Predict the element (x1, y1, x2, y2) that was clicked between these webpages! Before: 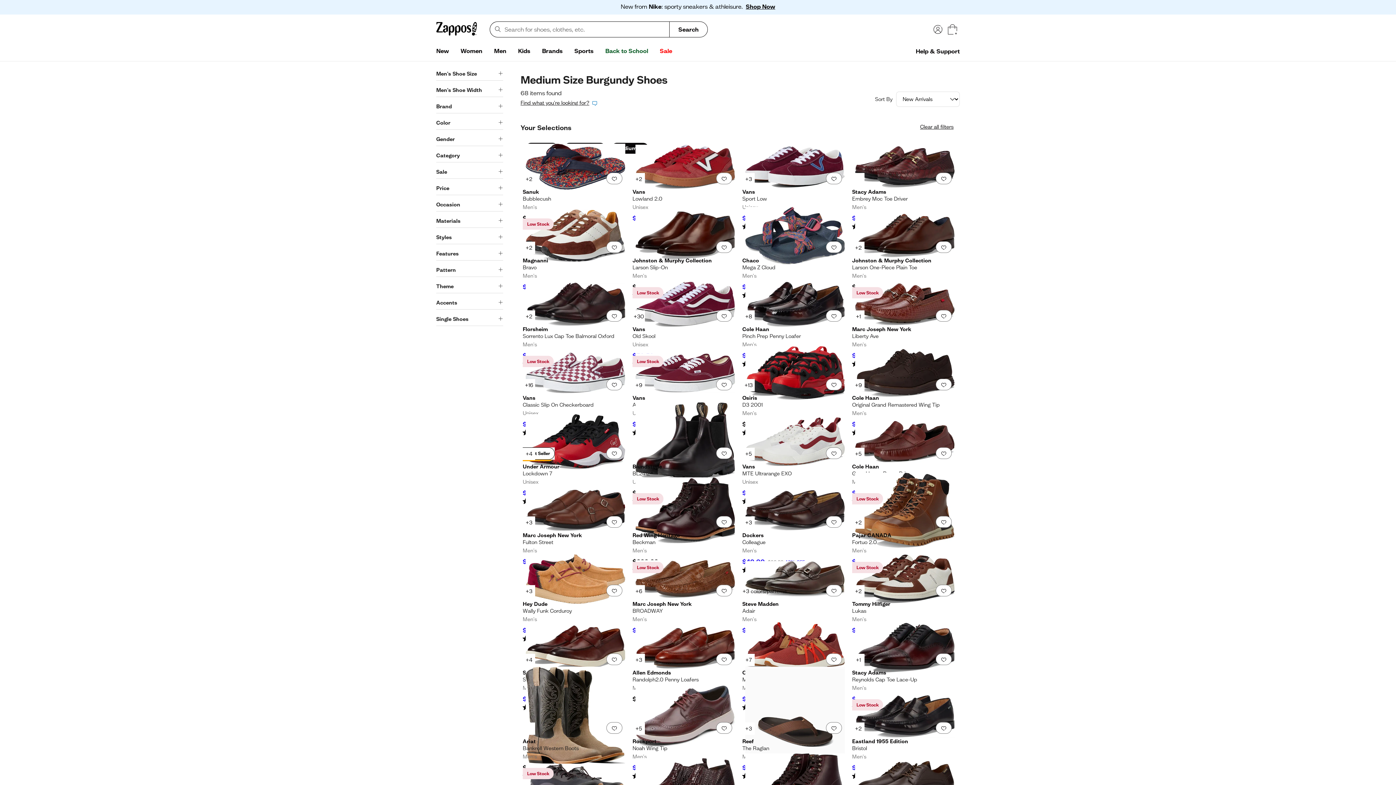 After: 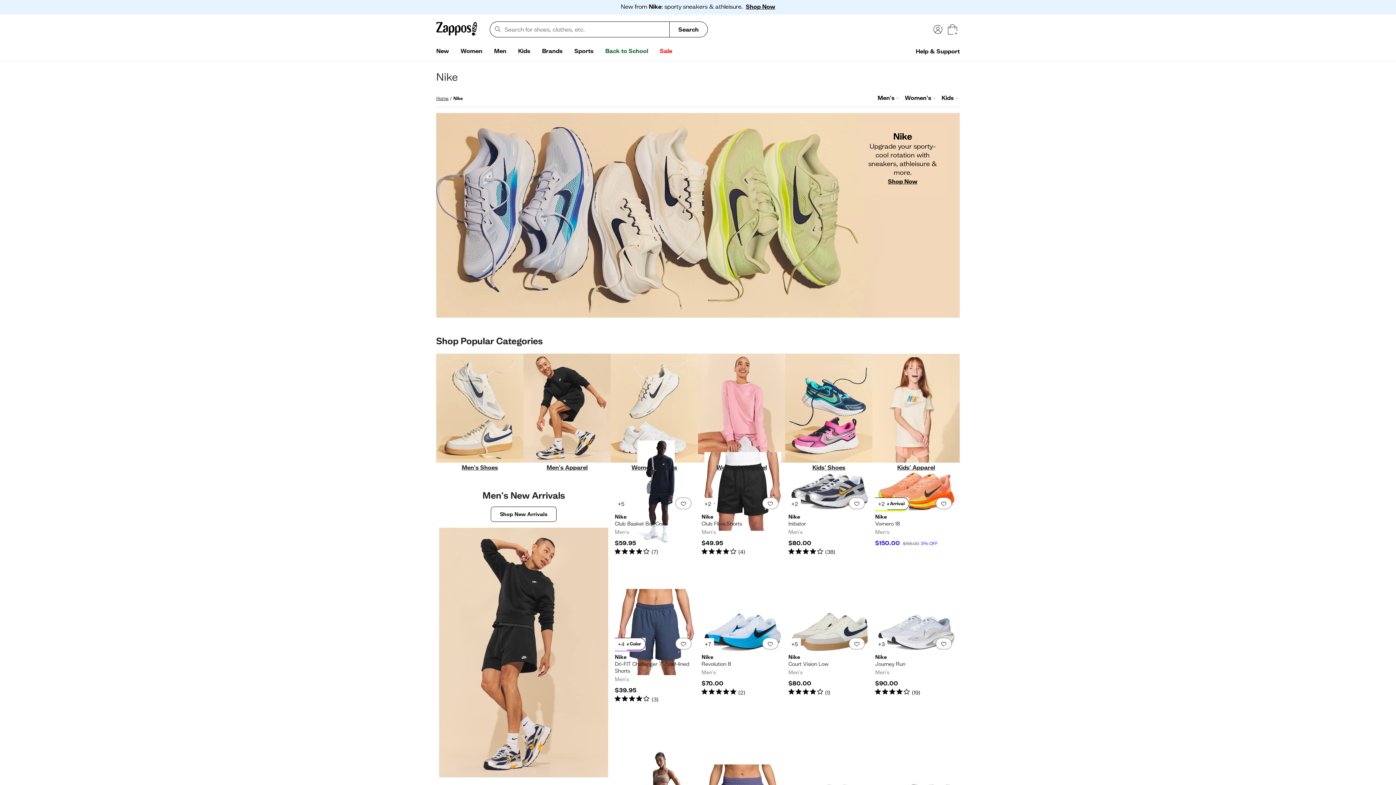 Action: label: Shop Now bbox: (746, 2, 775, 10)